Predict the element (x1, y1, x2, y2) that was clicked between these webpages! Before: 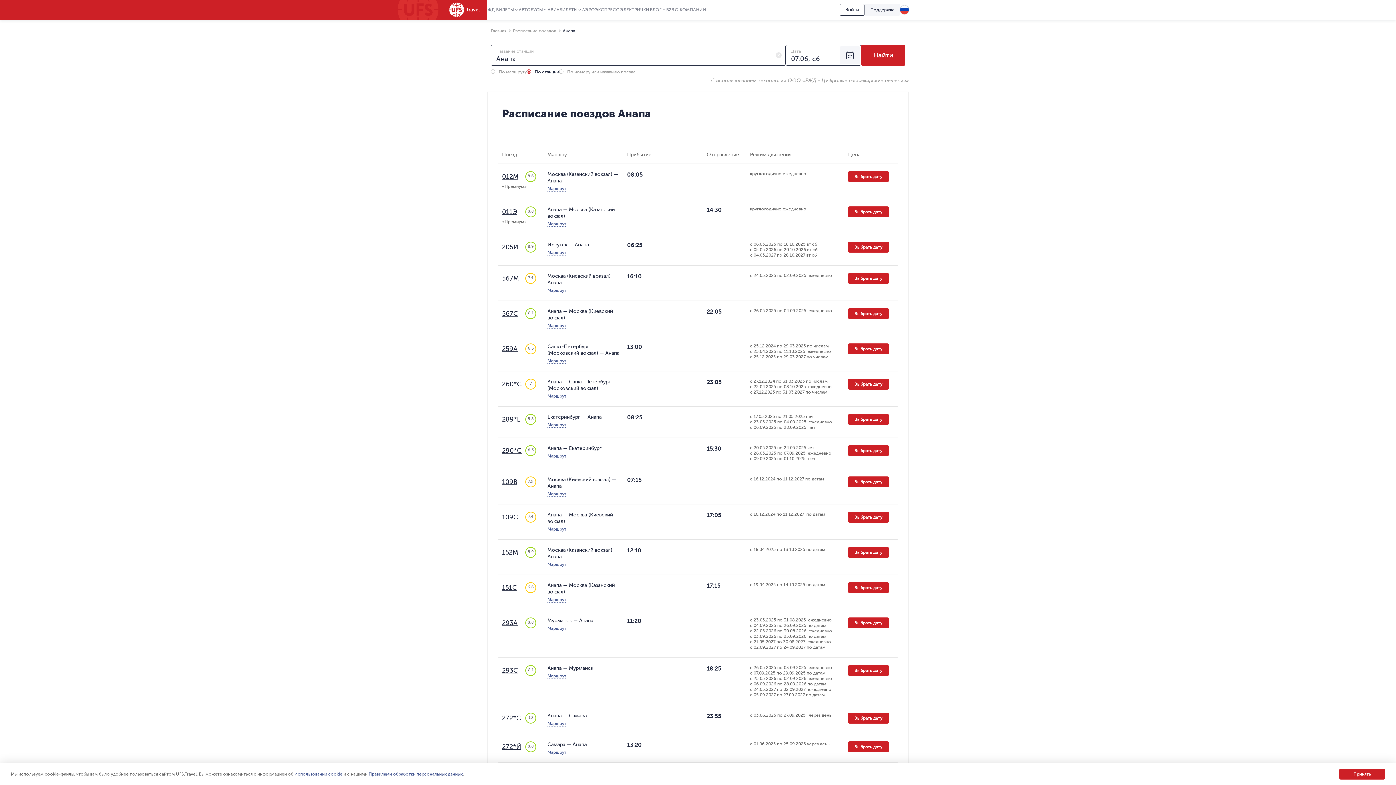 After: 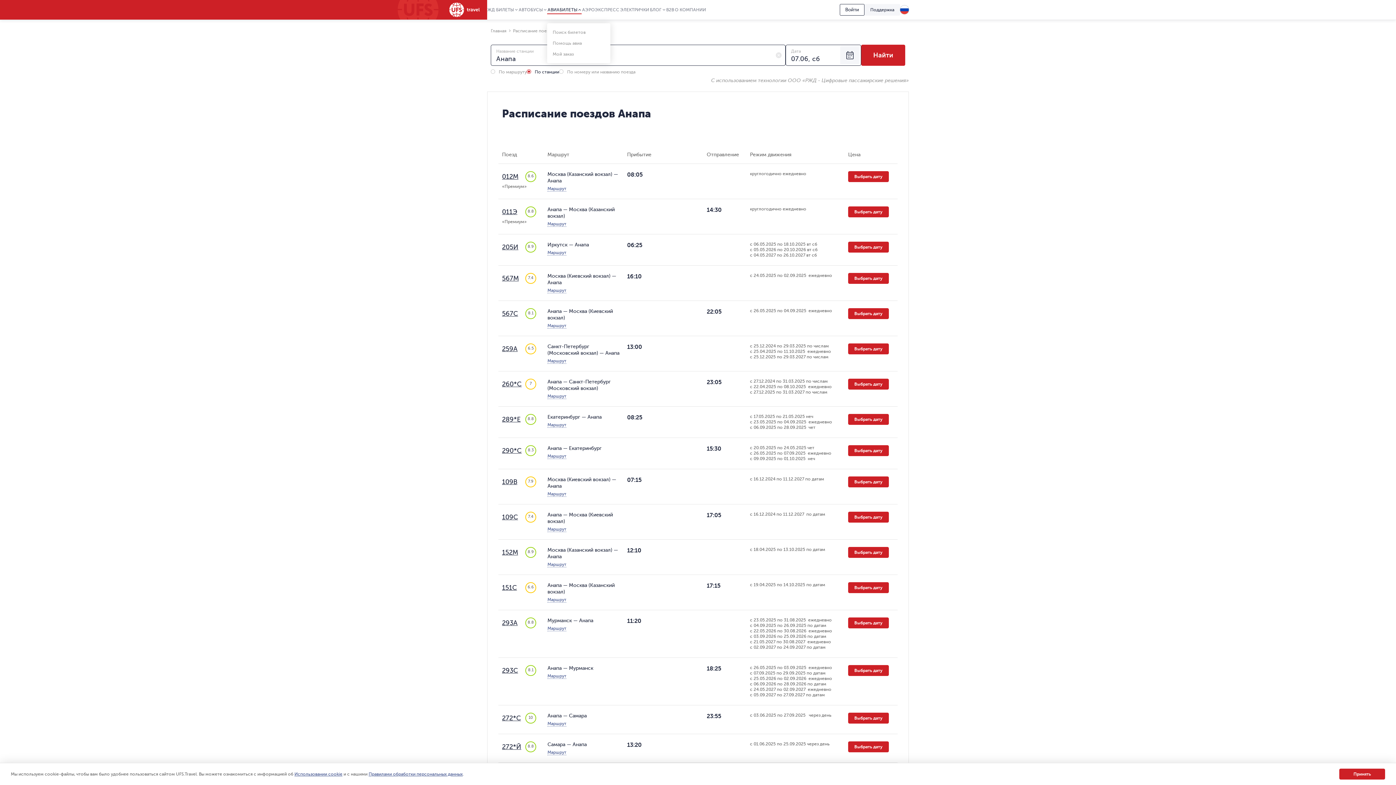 Action: label: АВИАБИЛЕТЫ bbox: (547, 7, 581, 14)